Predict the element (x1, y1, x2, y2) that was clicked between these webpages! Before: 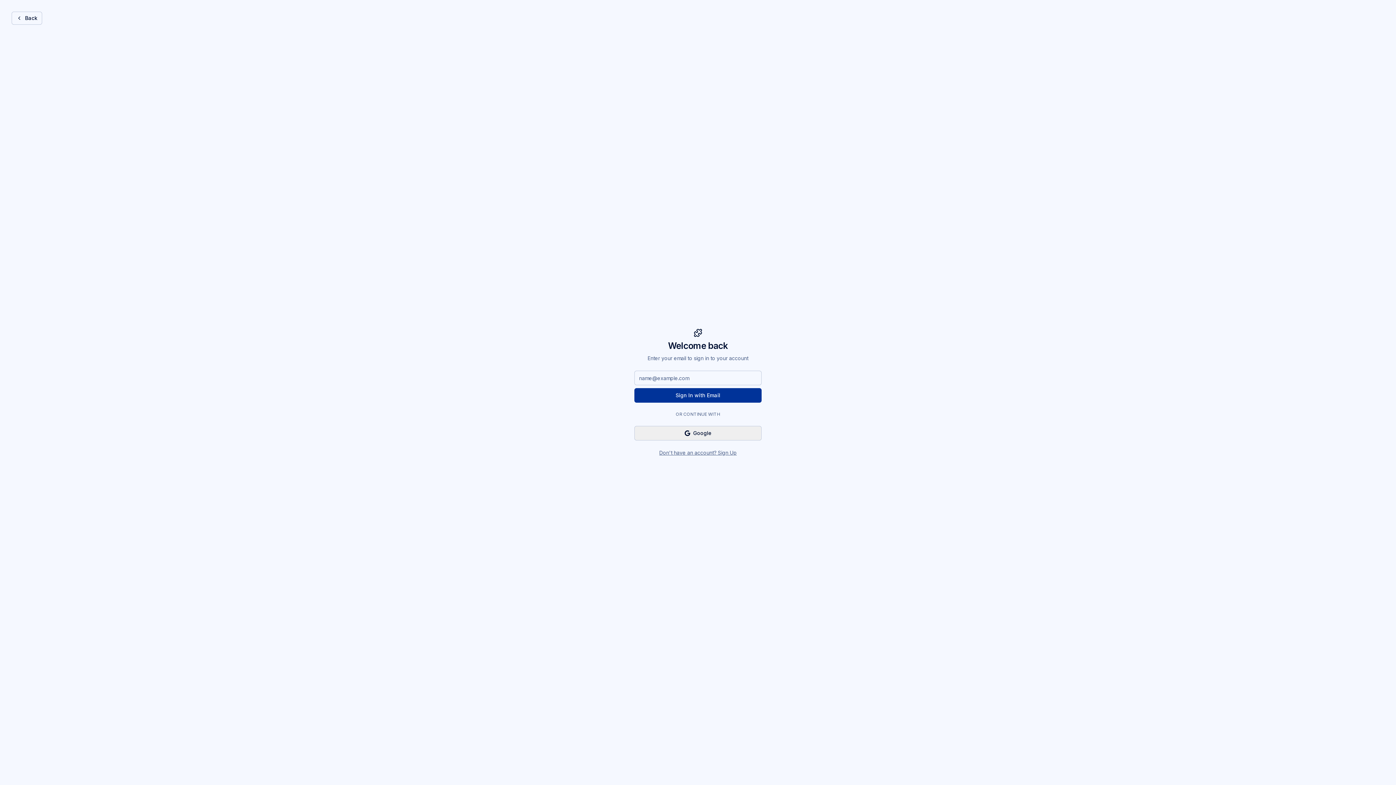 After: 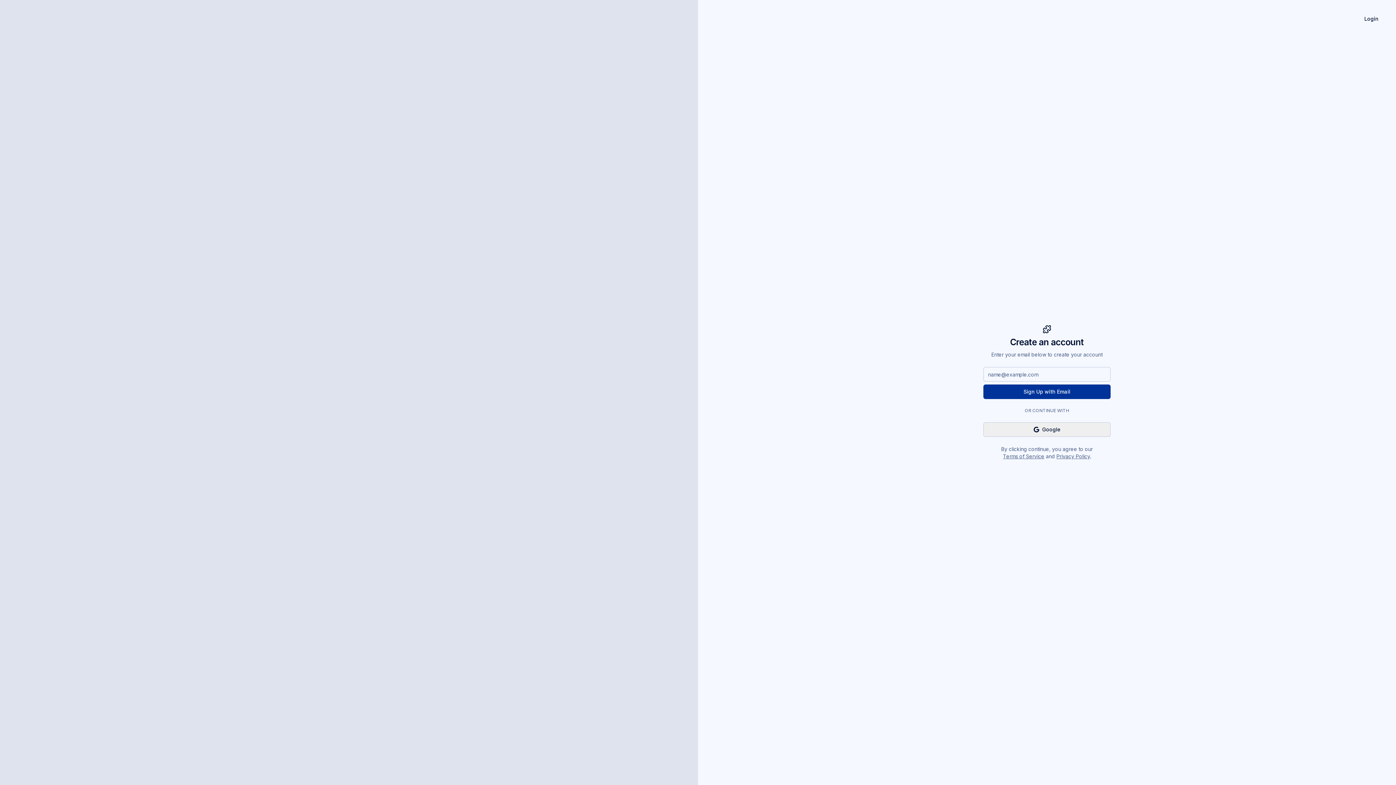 Action: label: Don't have an account? Sign Up bbox: (659, 449, 736, 456)